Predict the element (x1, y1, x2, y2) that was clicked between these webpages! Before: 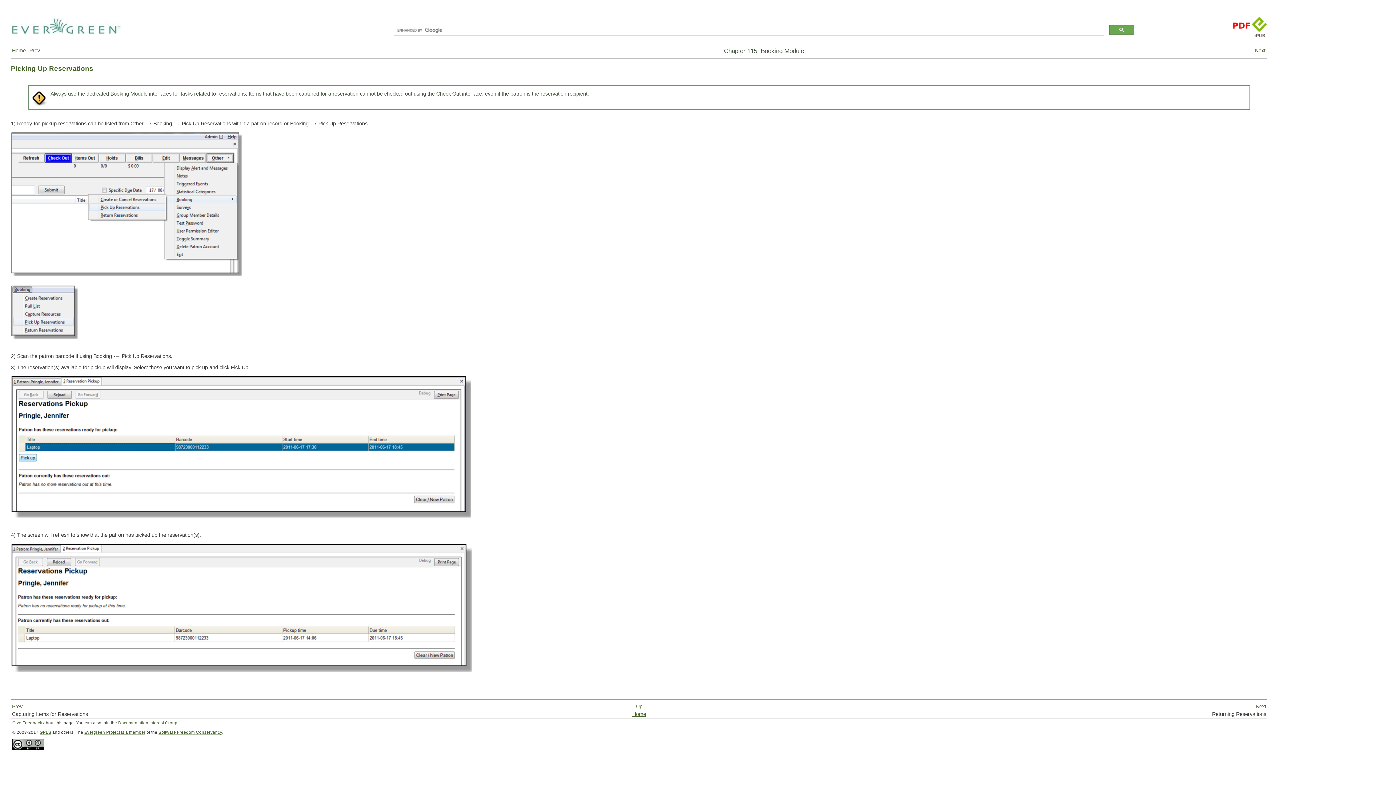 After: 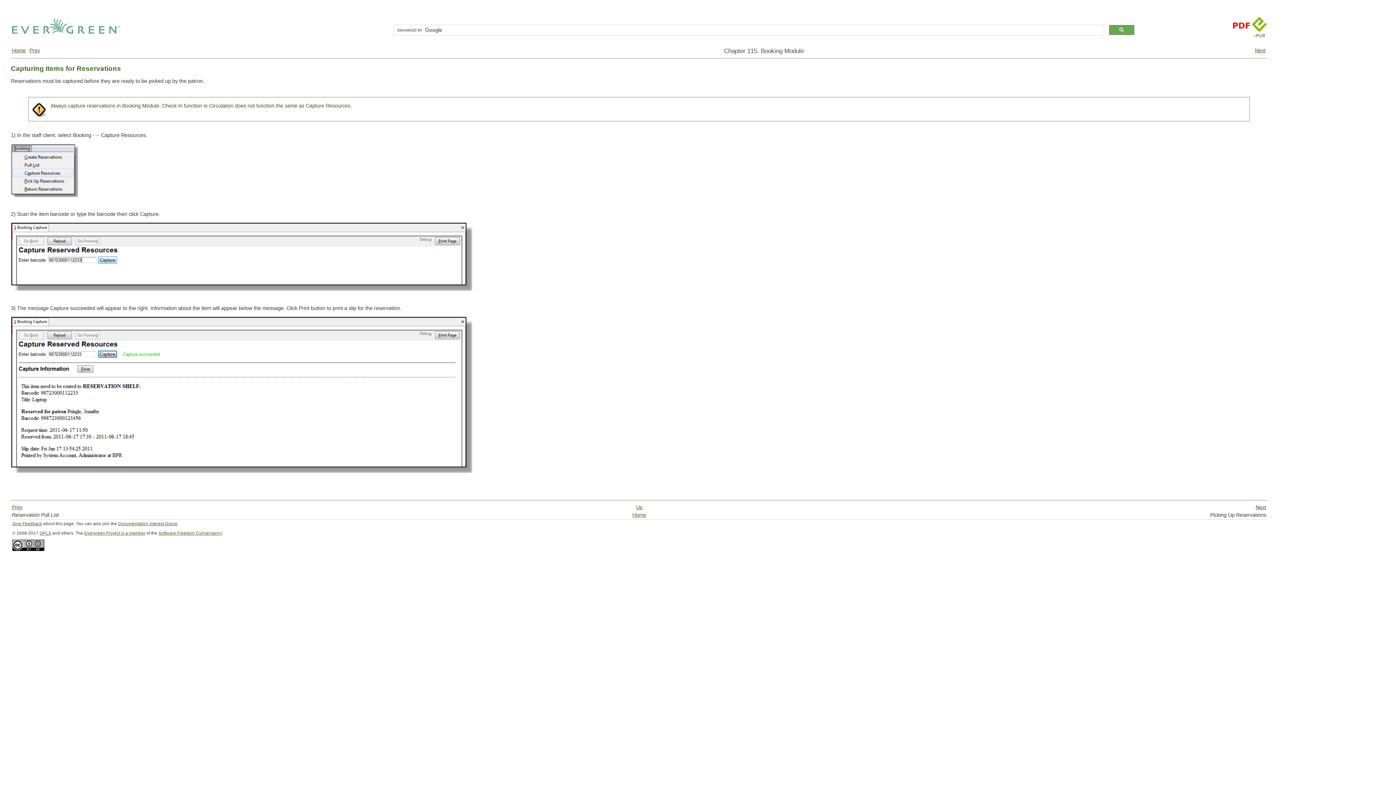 Action: bbox: (12, 704, 22, 709) label: Prev